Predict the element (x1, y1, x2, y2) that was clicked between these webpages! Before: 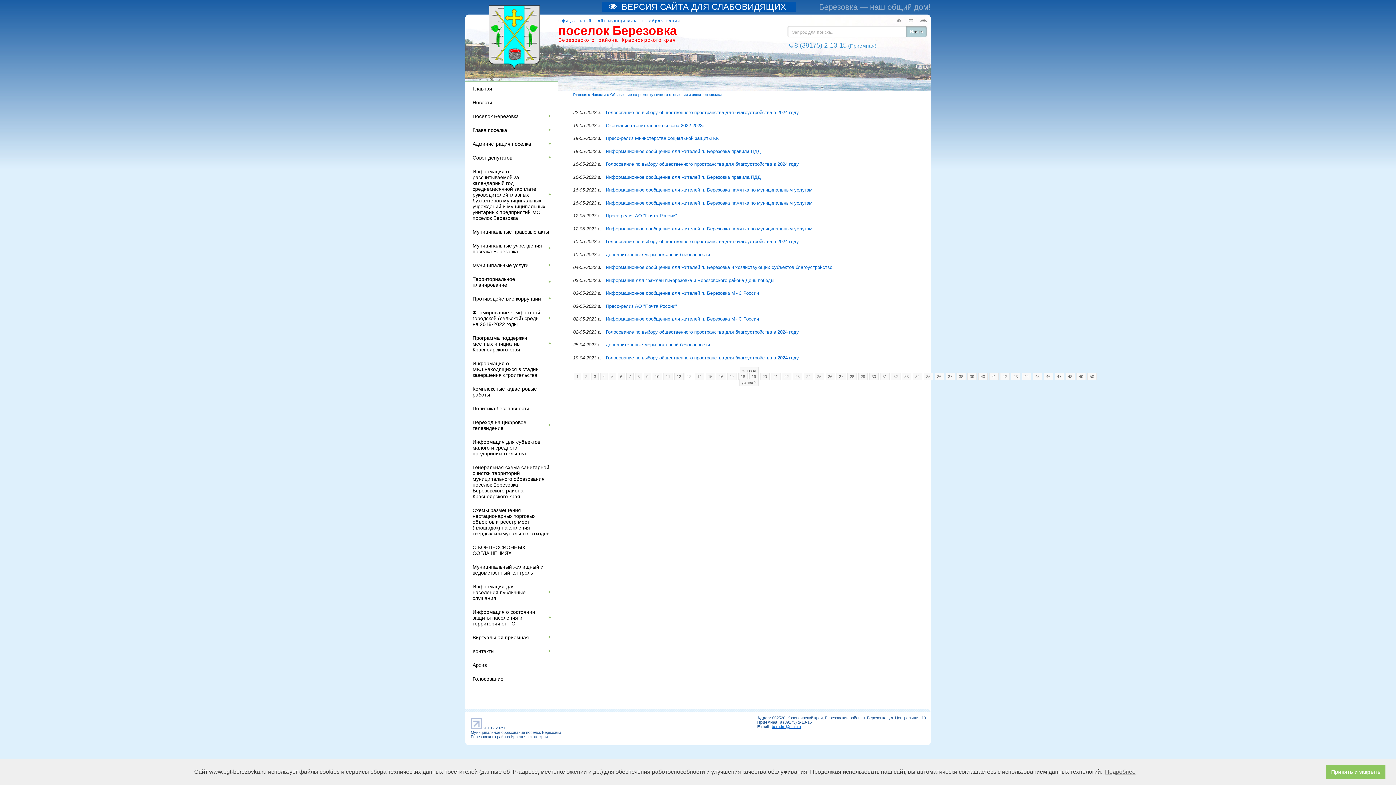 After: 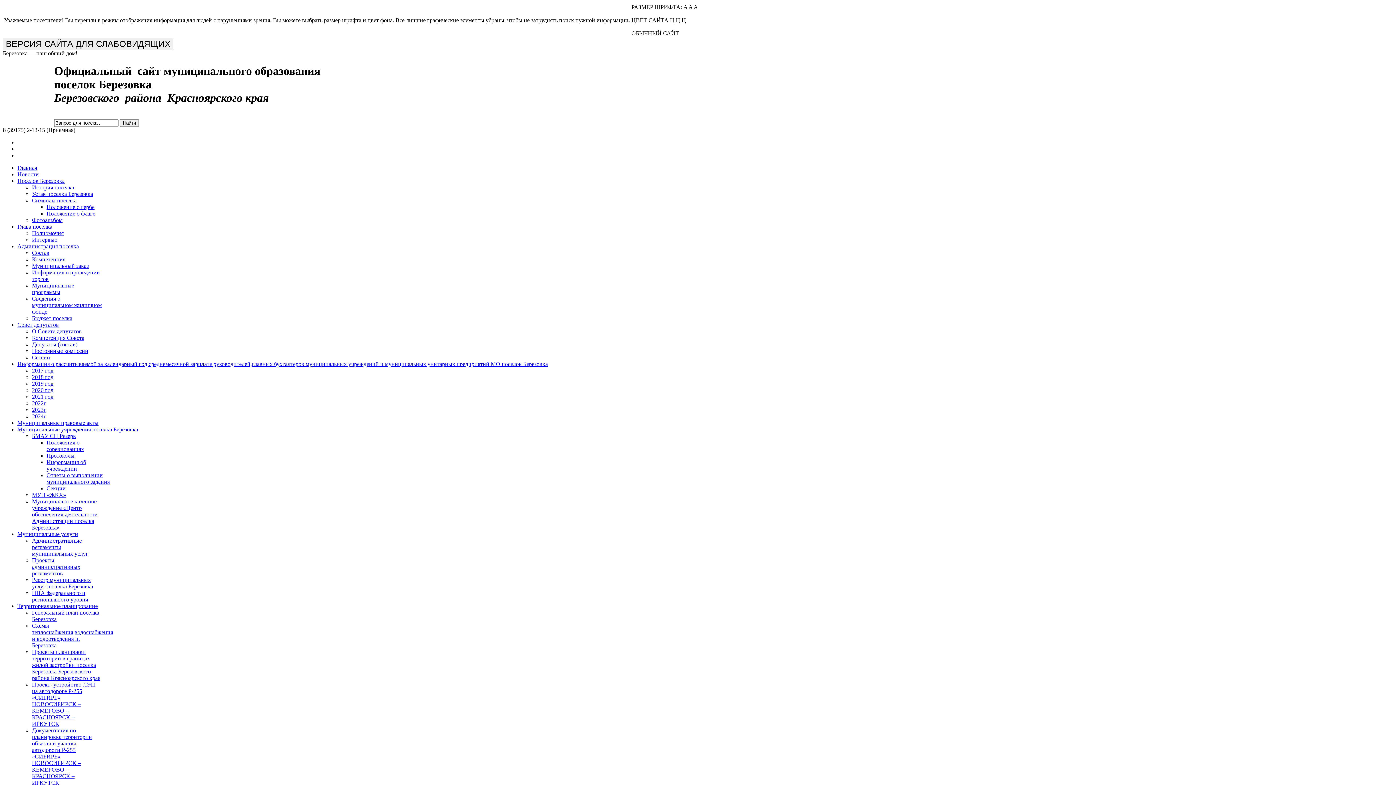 Action: label: 16 bbox: (716, 373, 726, 380)